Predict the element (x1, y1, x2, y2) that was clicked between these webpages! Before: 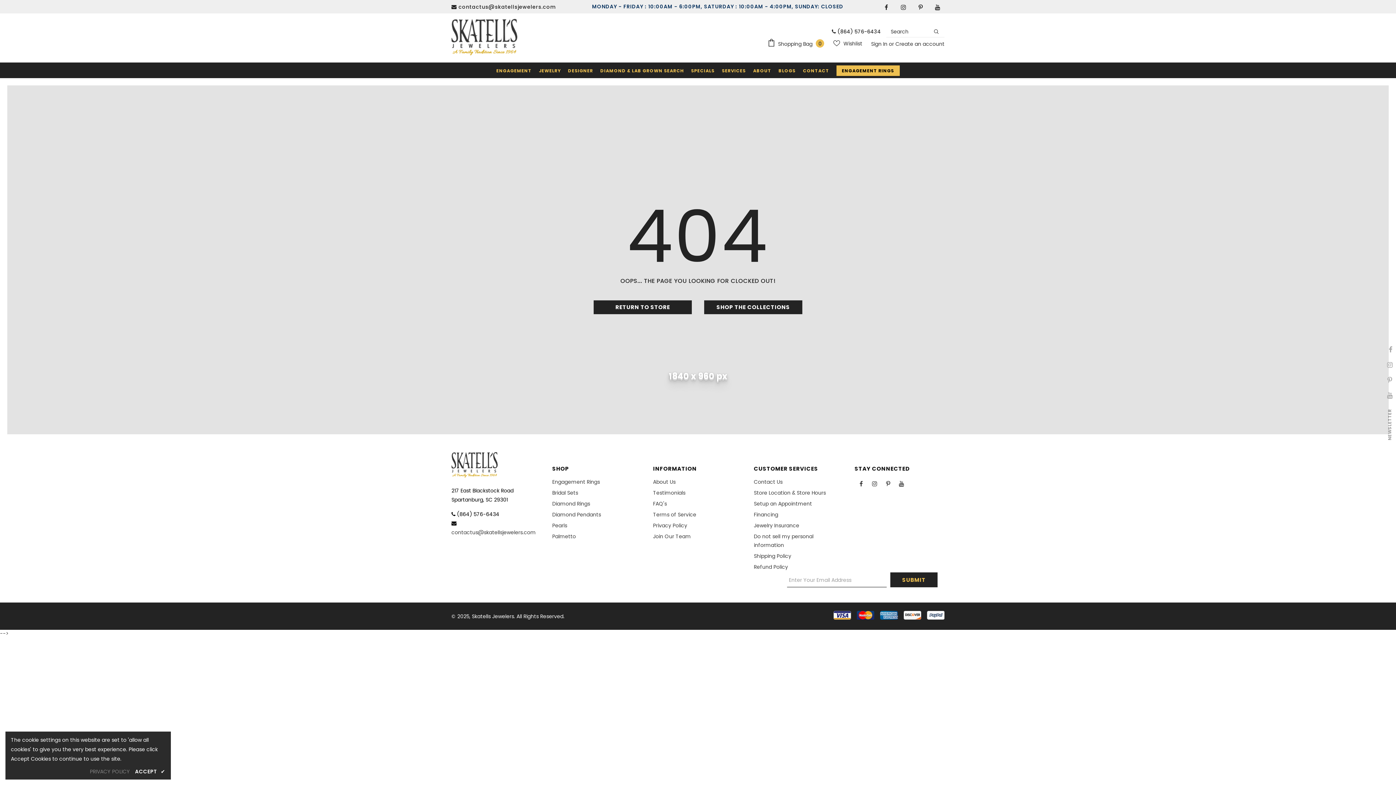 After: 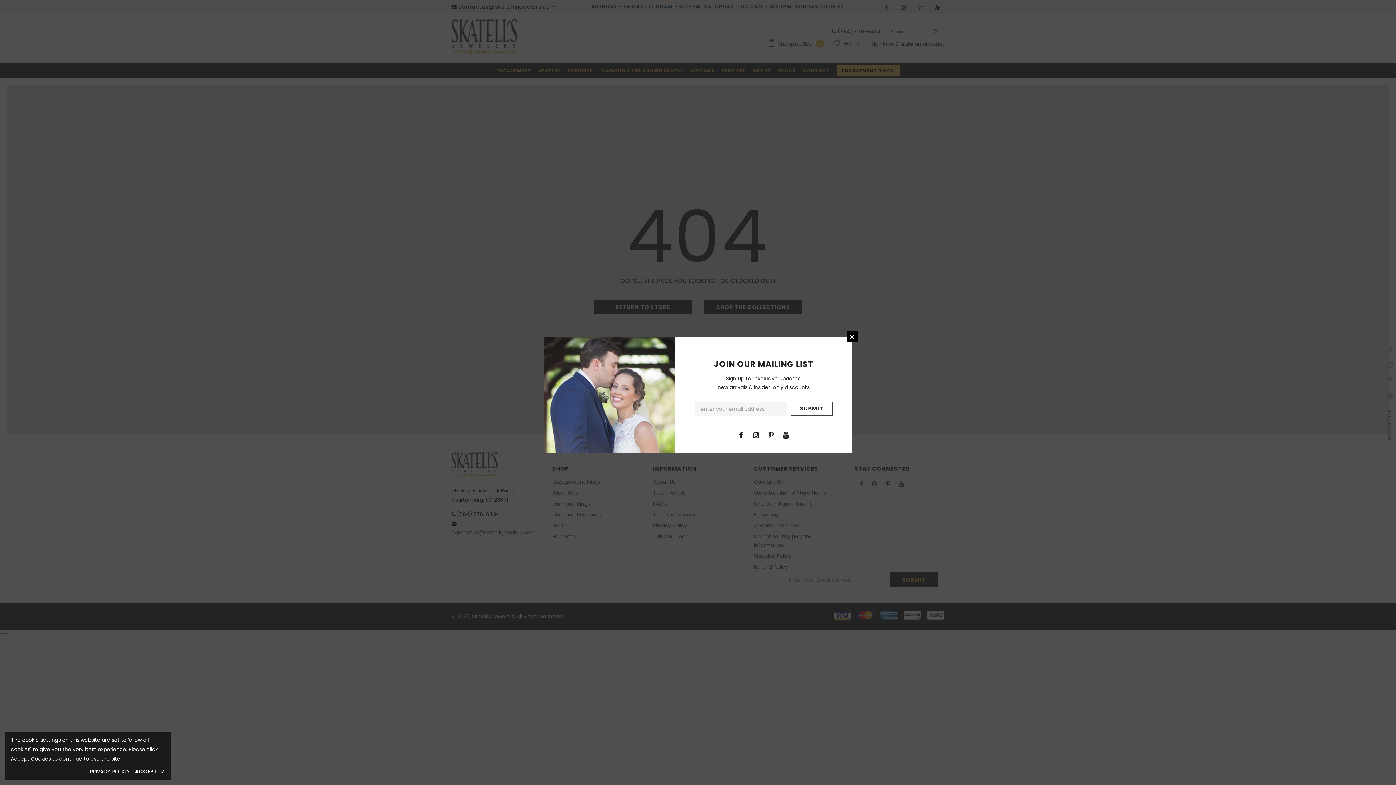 Action: bbox: (89, 767, 129, 776) label: PRIVACY POLICY